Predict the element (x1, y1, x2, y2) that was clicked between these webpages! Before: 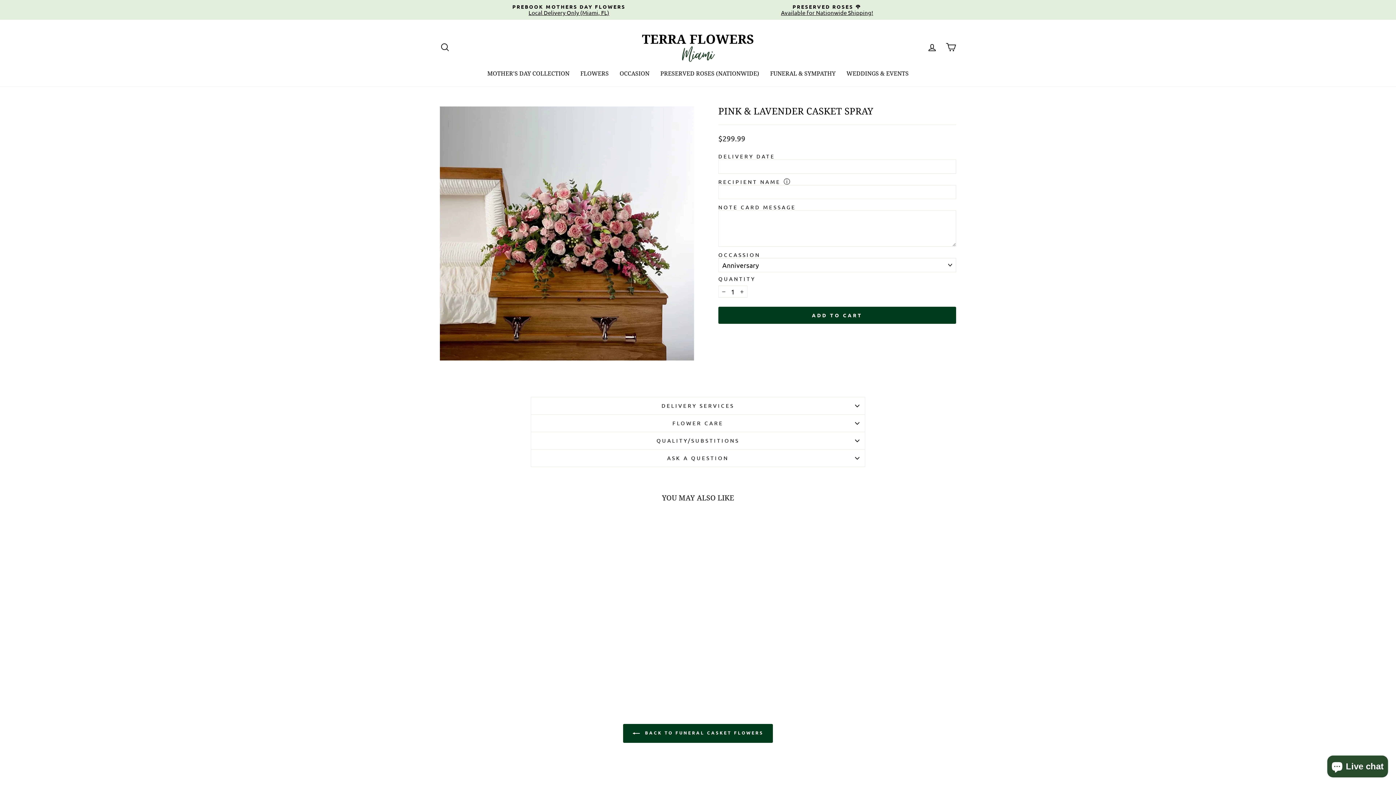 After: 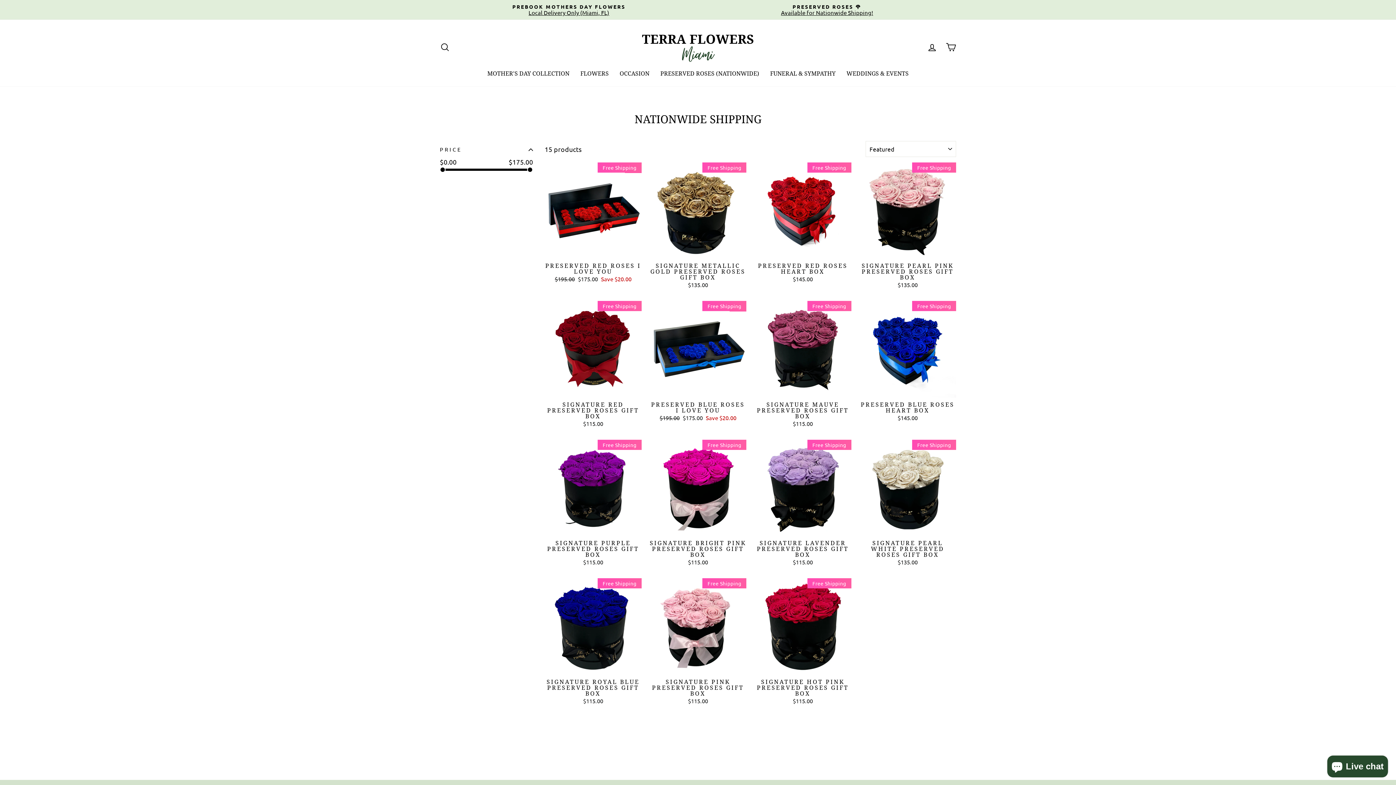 Action: bbox: (700, 3, 954, 16) label: PRESERVED ROSES 🌹
Available for Nationwide Shipping!